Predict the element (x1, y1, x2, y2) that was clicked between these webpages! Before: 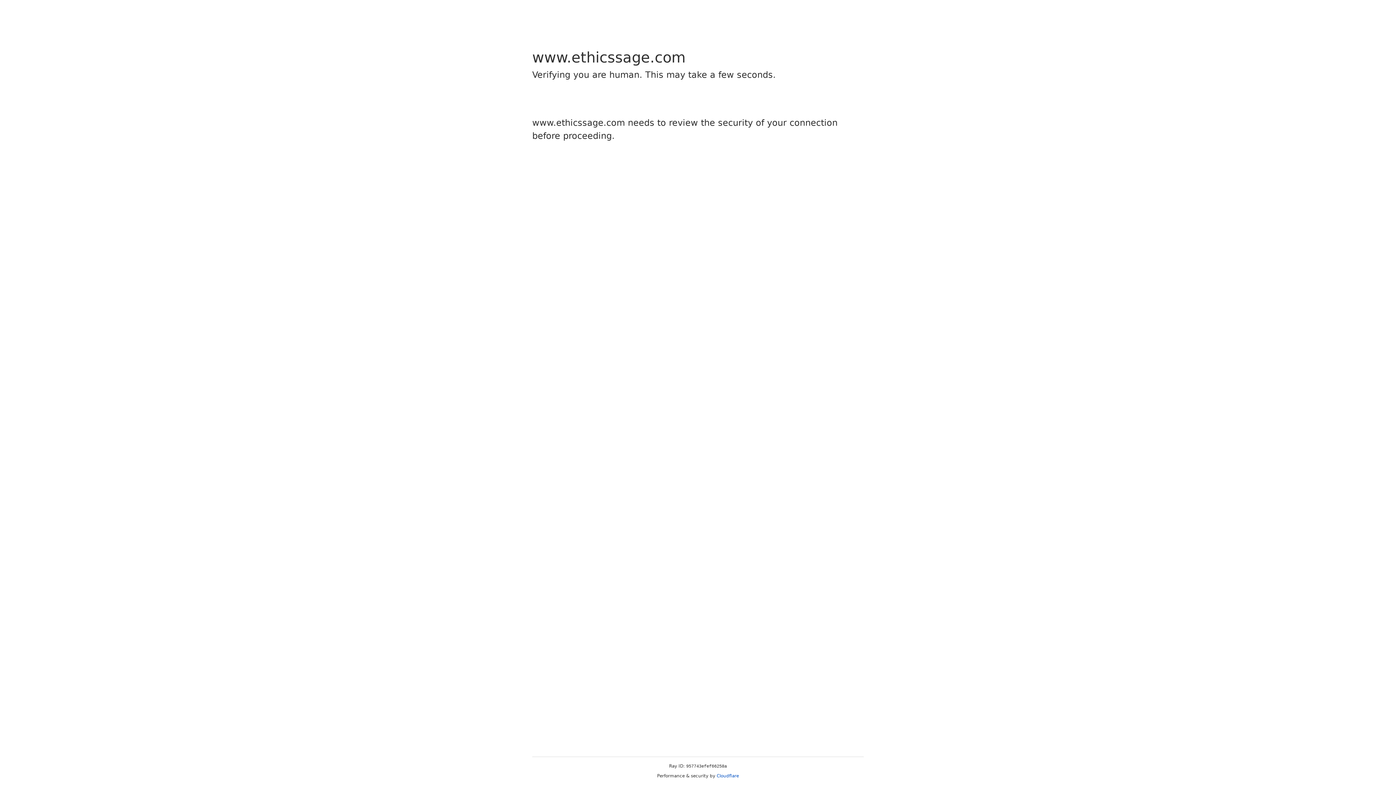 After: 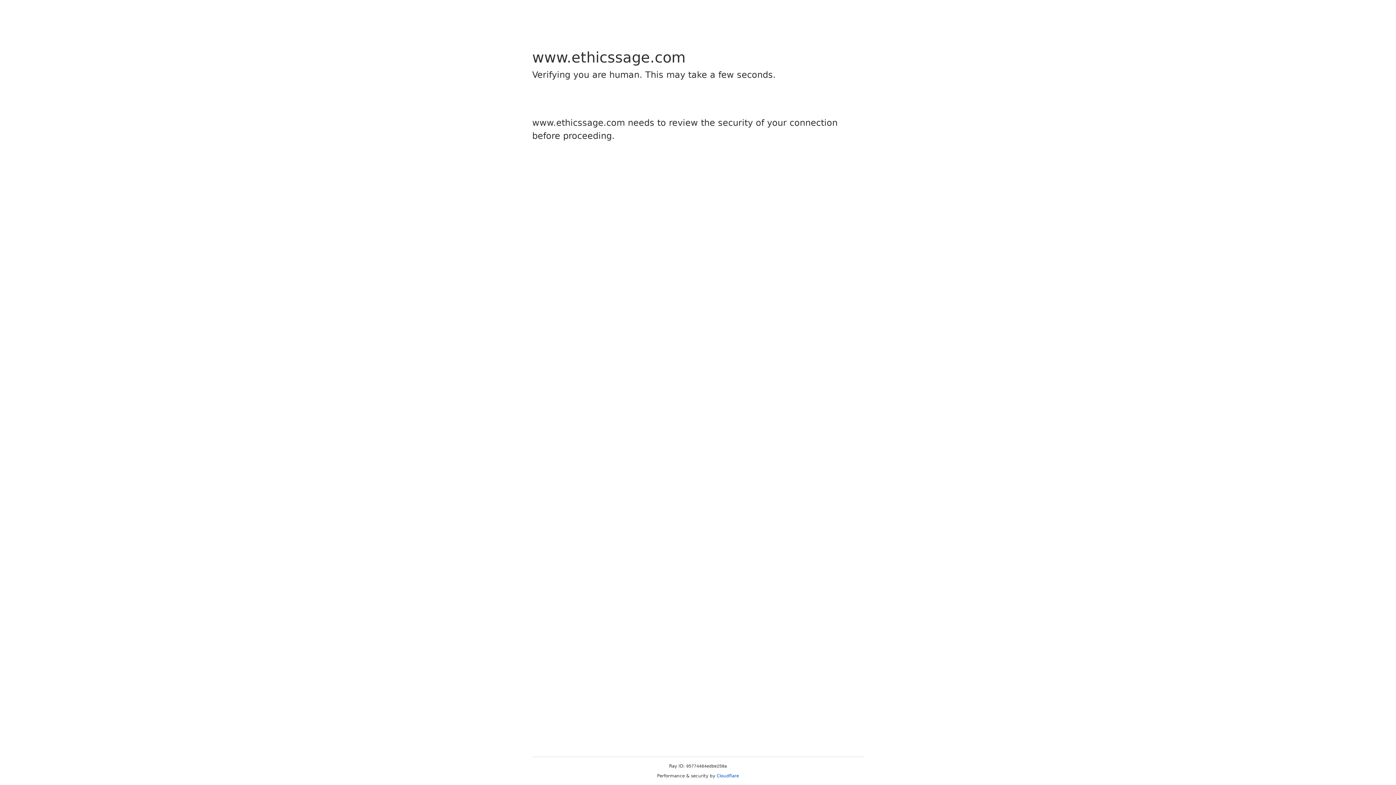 Action: label: Cloudflare bbox: (716, 773, 739, 778)